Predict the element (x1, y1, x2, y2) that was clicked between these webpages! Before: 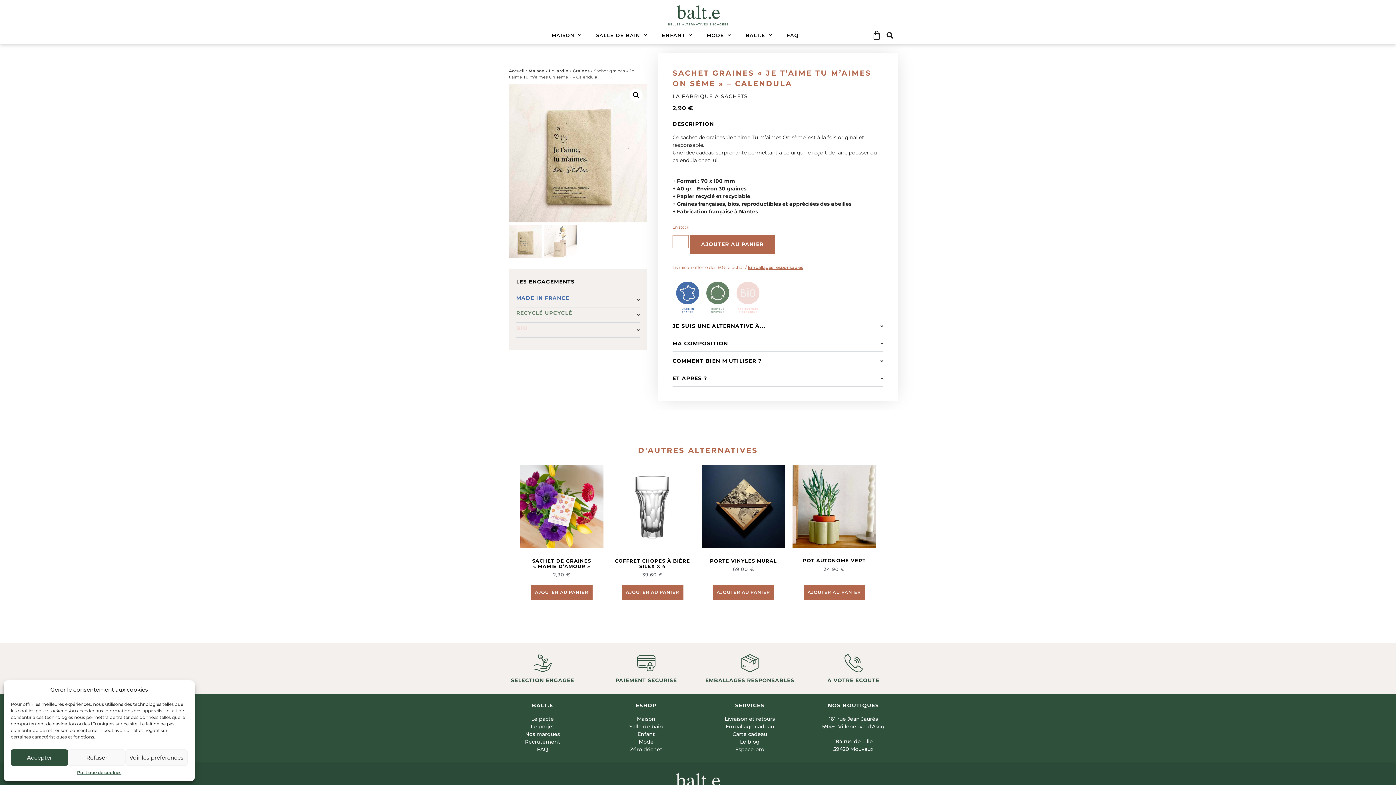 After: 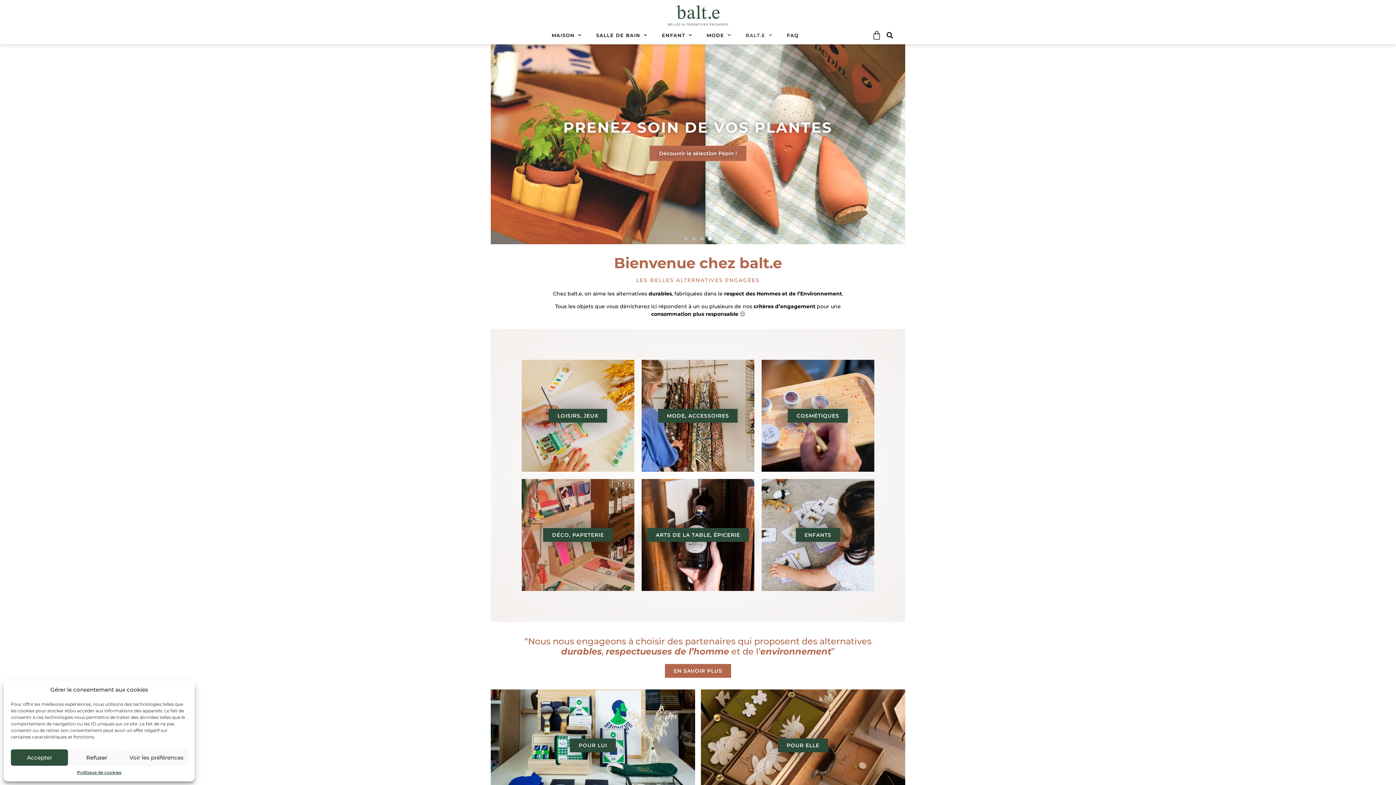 Action: bbox: (509, 68, 524, 73) label: Accueil